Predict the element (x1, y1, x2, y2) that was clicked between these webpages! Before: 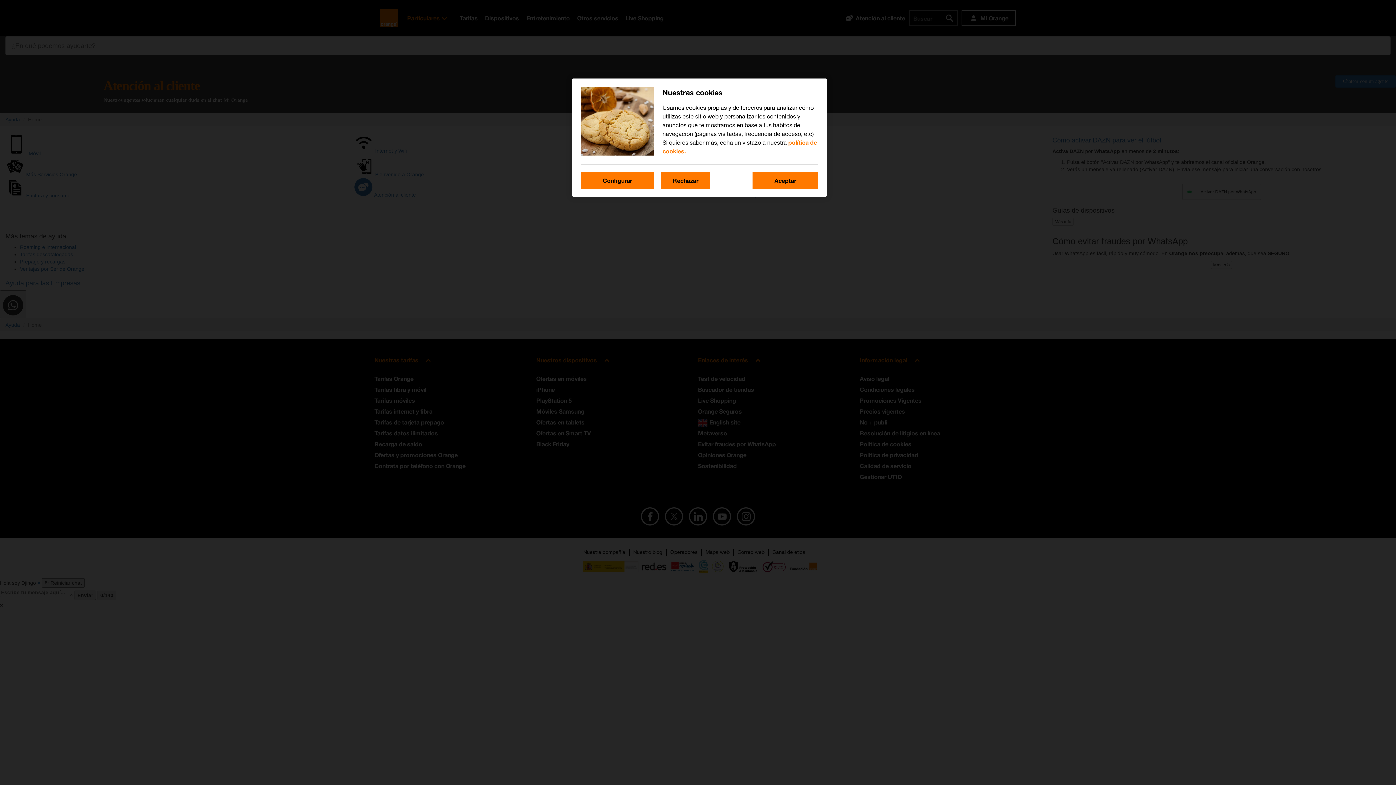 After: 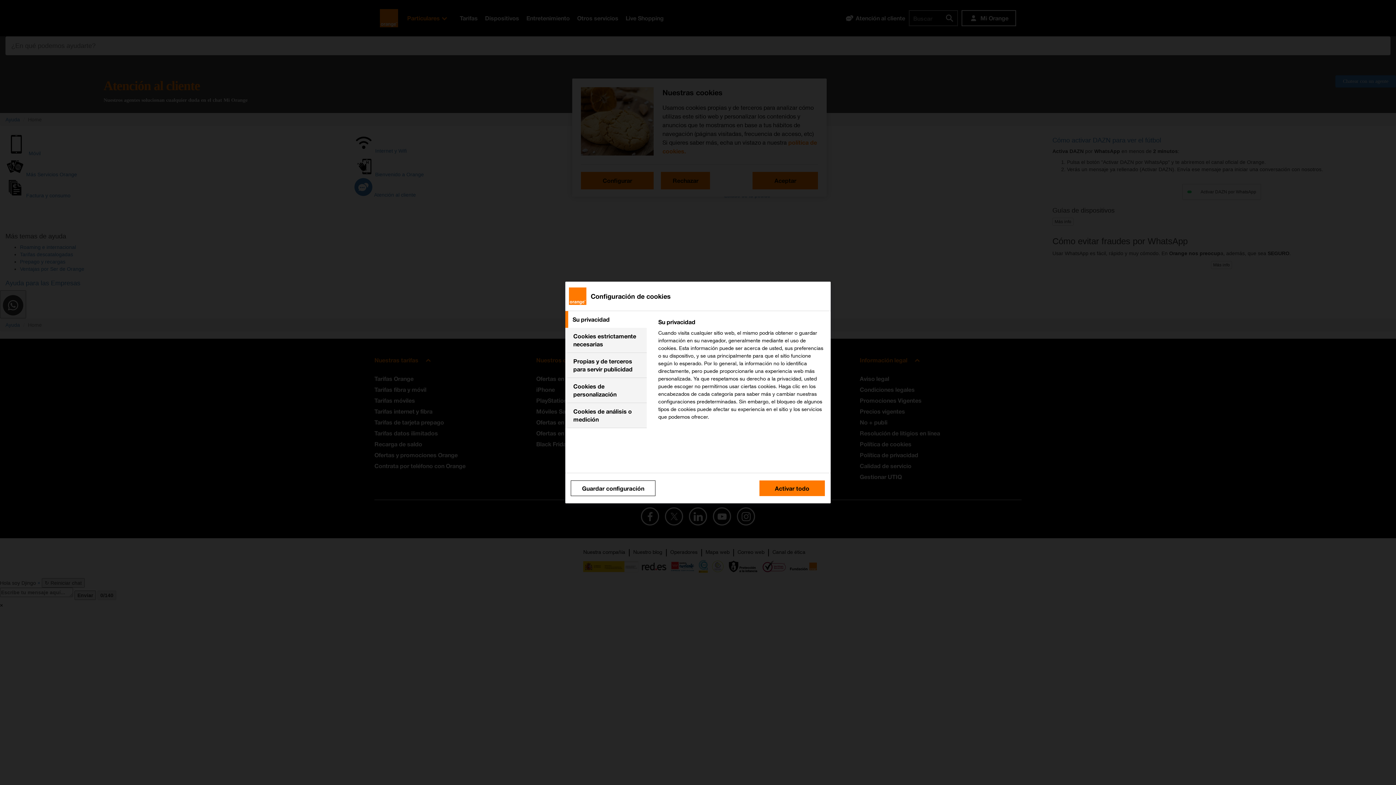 Action: bbox: (581, 172, 653, 189) label: Configurar